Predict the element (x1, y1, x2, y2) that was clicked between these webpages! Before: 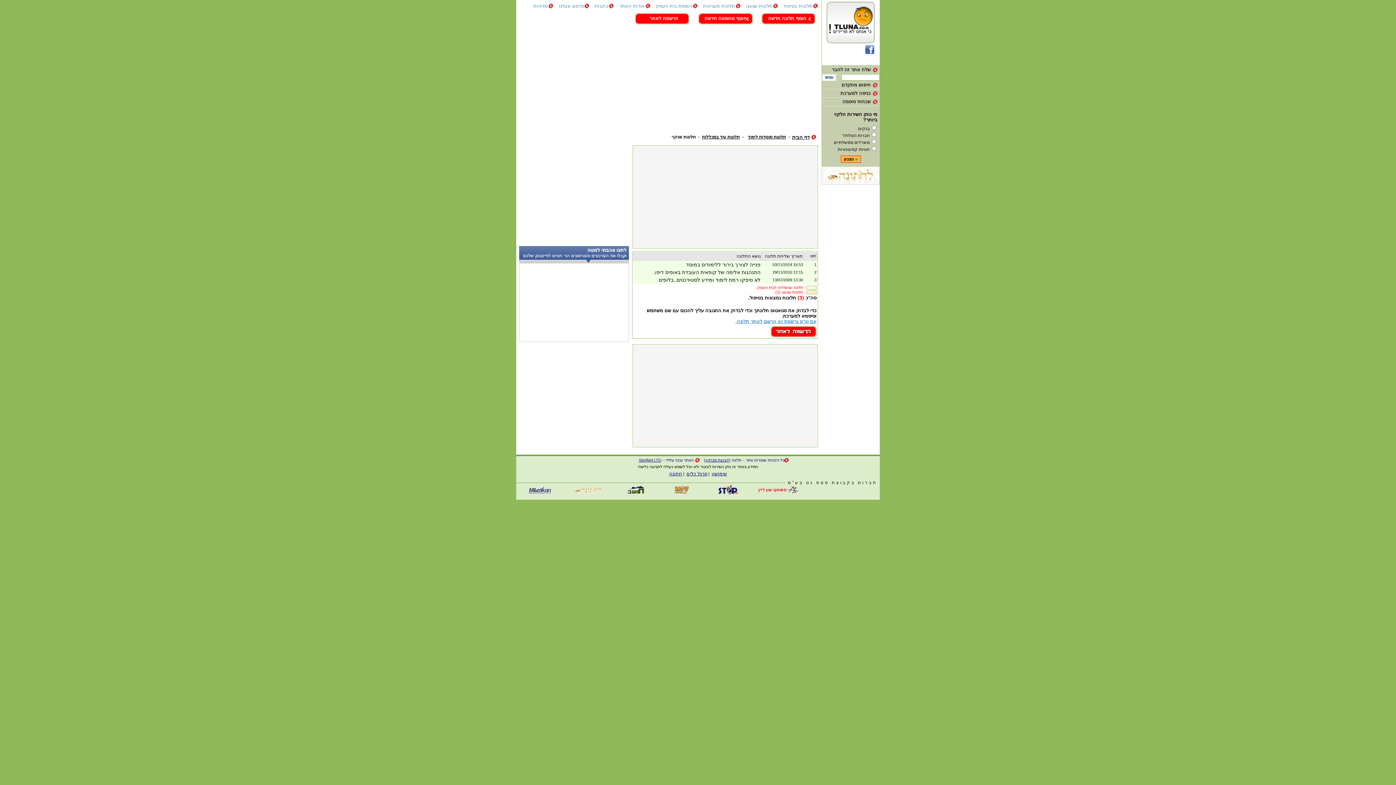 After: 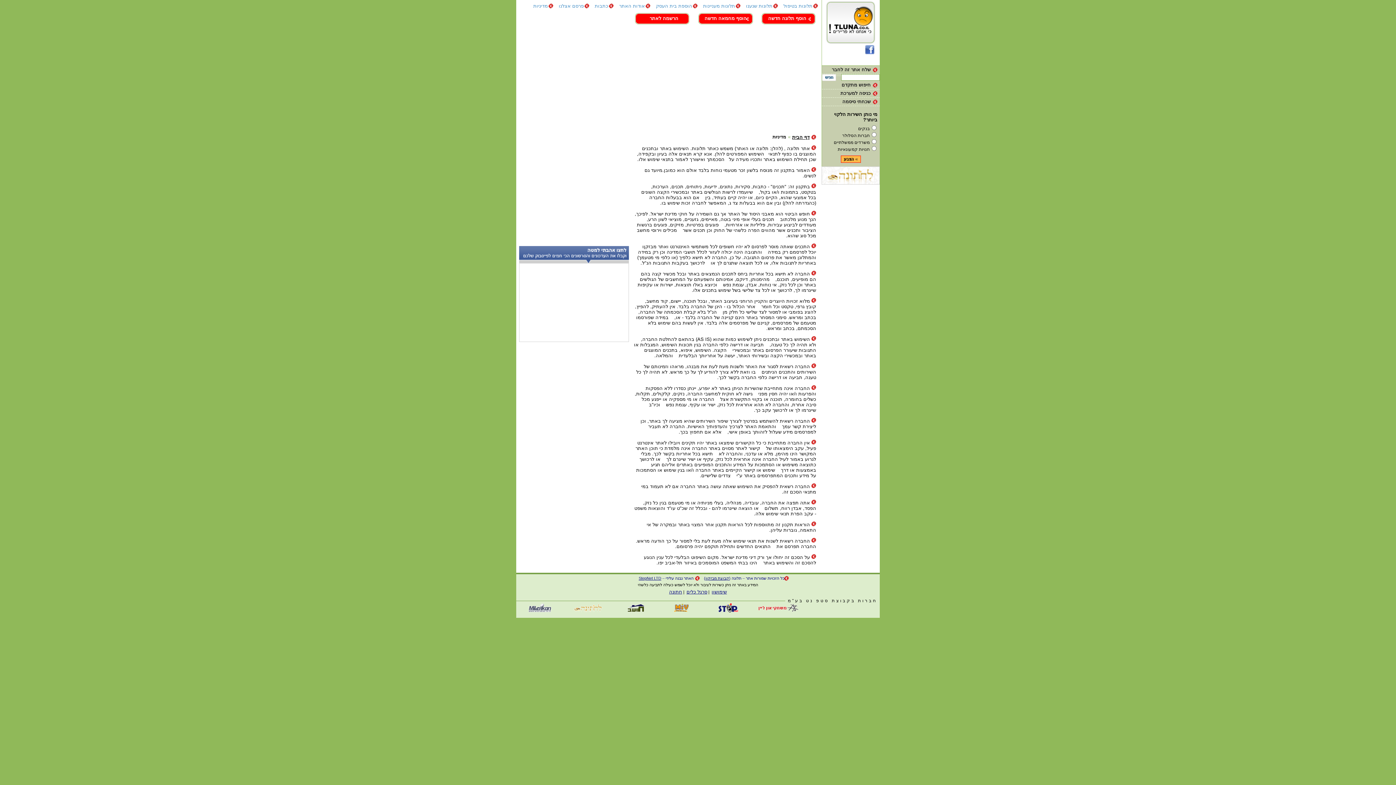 Action: label: מדיניות bbox: (533, 3, 548, 8)